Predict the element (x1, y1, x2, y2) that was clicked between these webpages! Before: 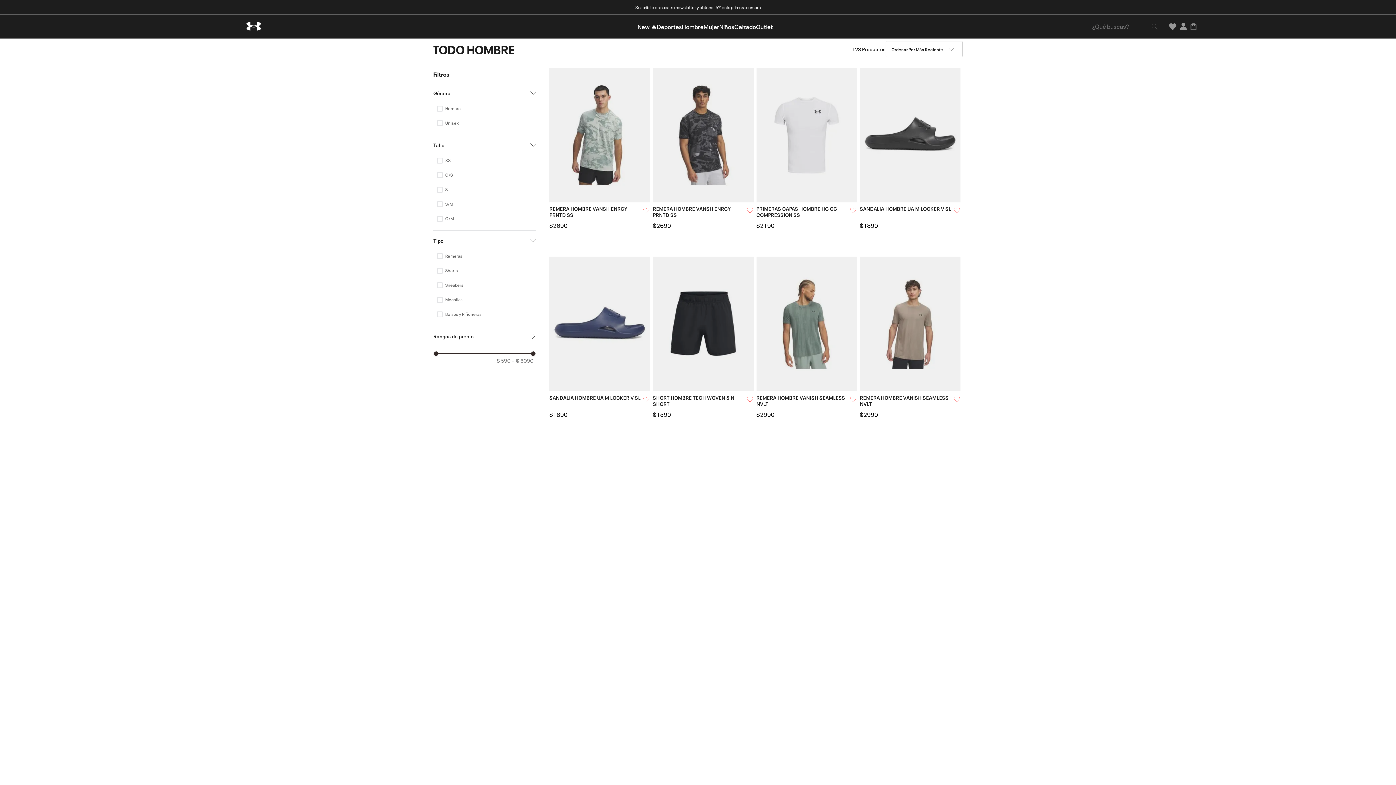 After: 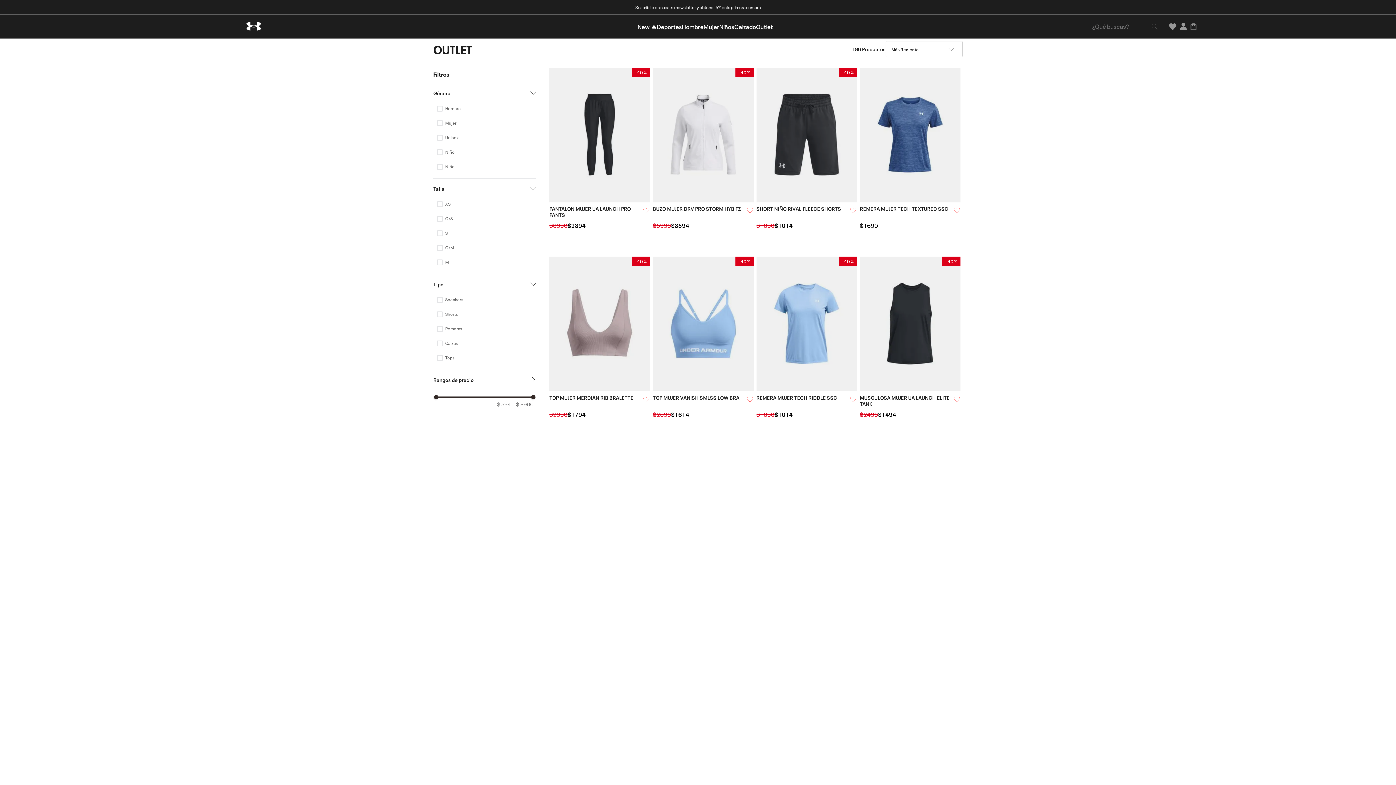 Action: bbox: (756, 22, 773, 30) label: Outlet